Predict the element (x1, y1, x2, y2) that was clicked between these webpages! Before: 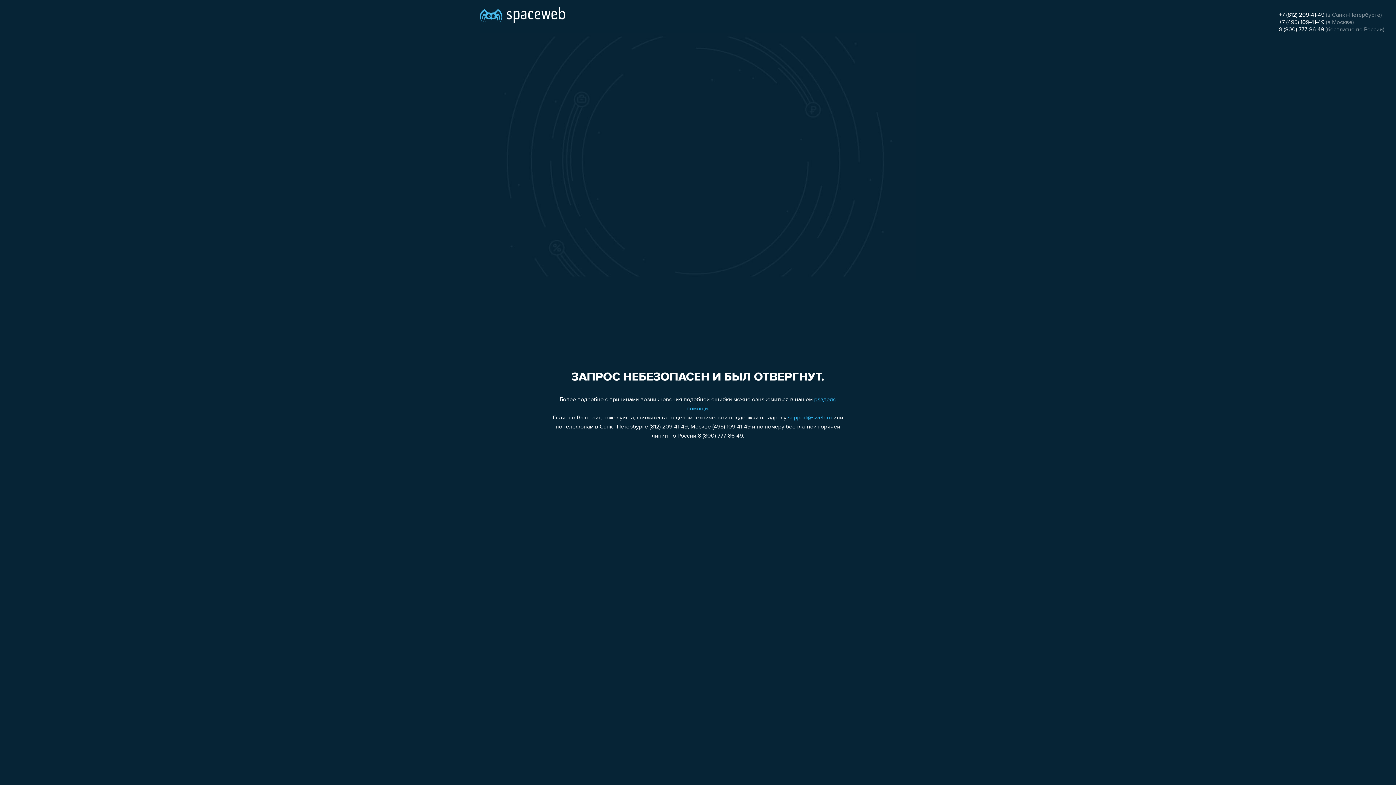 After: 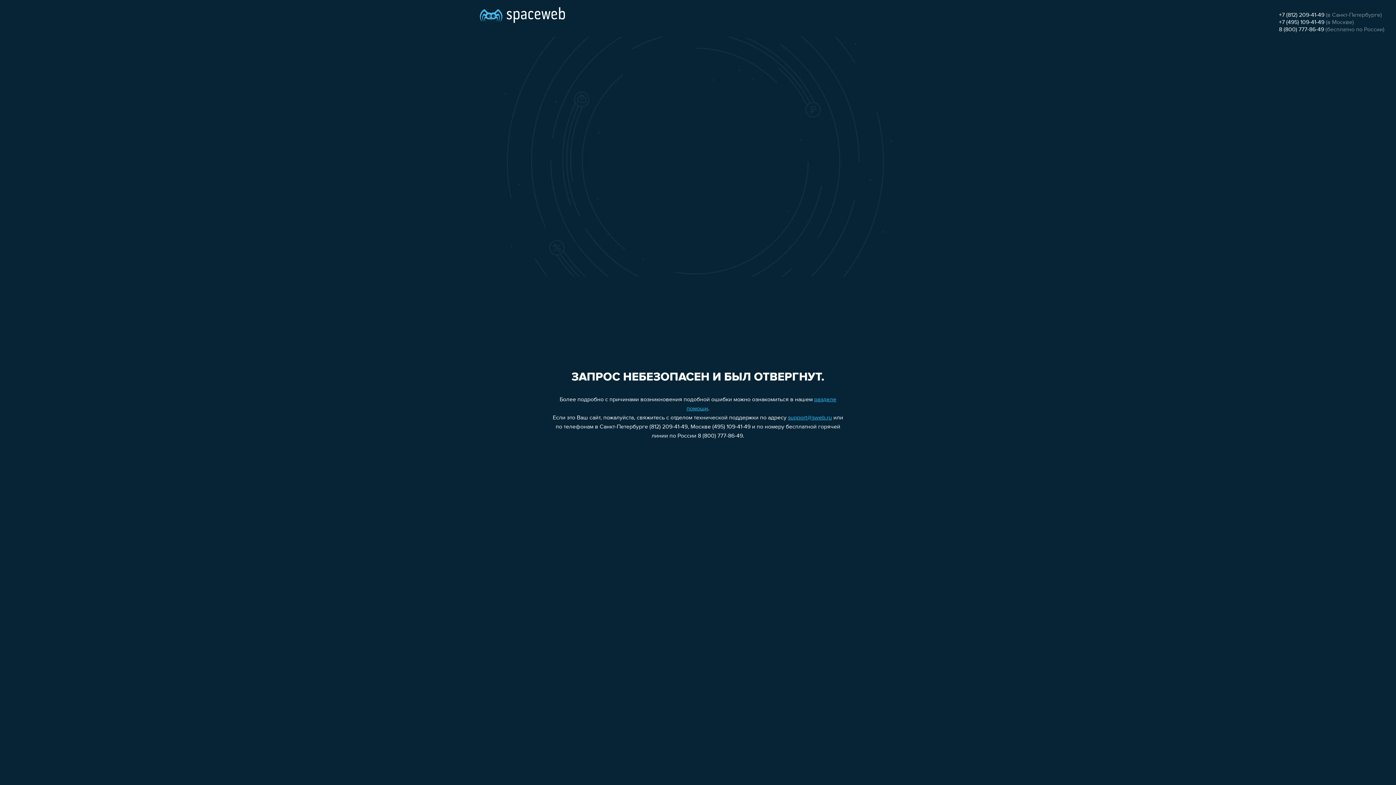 Action: label: support@sweb.ru bbox: (788, 415, 832, 421)